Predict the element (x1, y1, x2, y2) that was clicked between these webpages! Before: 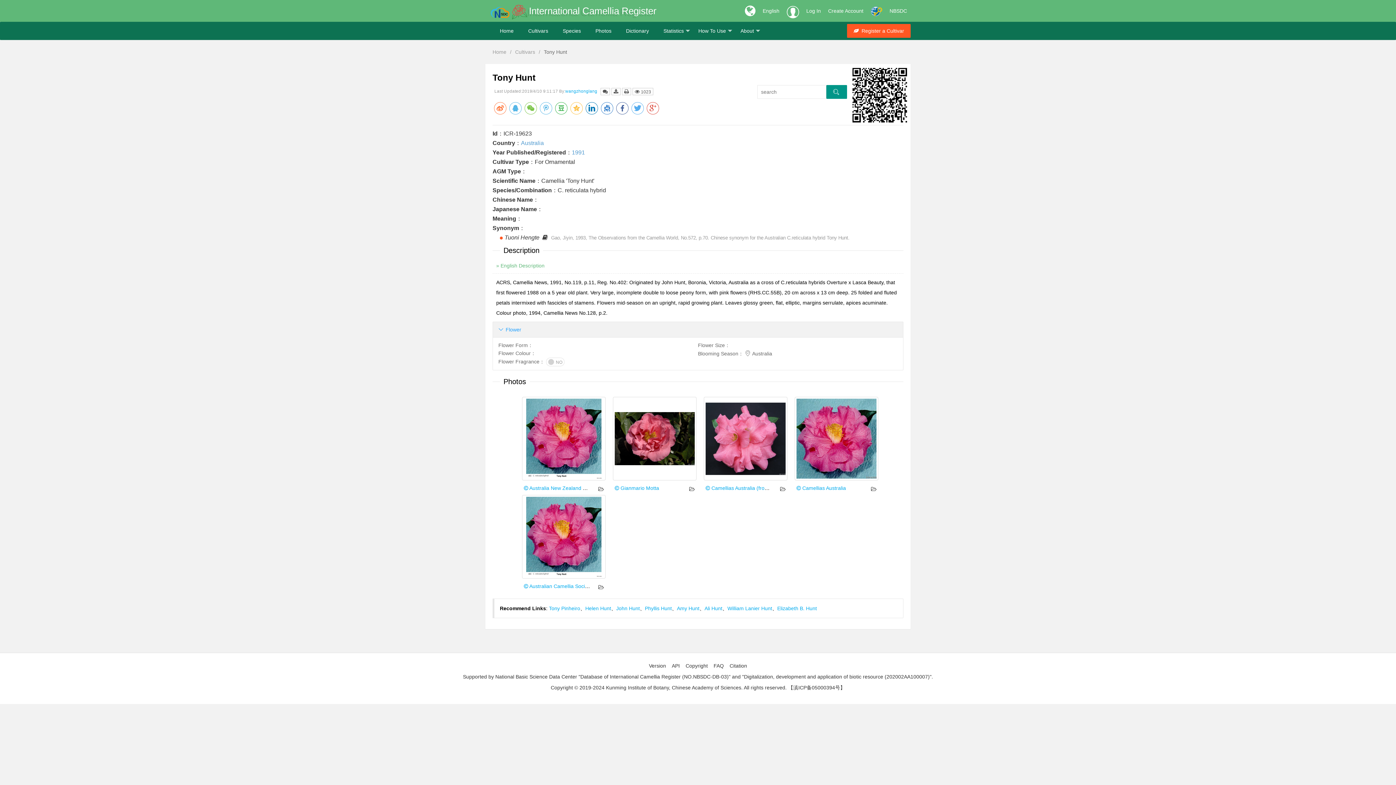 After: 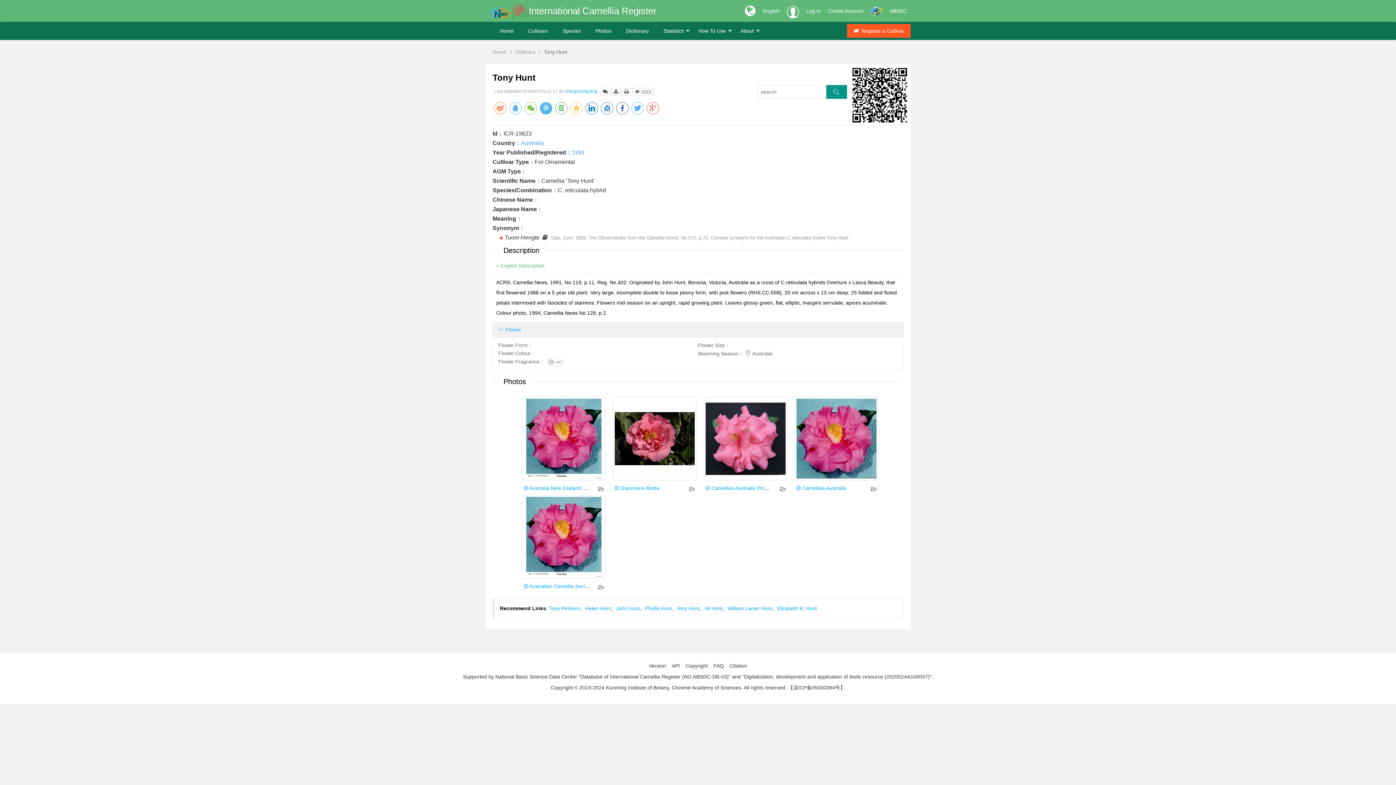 Action: bbox: (540, 102, 552, 114)